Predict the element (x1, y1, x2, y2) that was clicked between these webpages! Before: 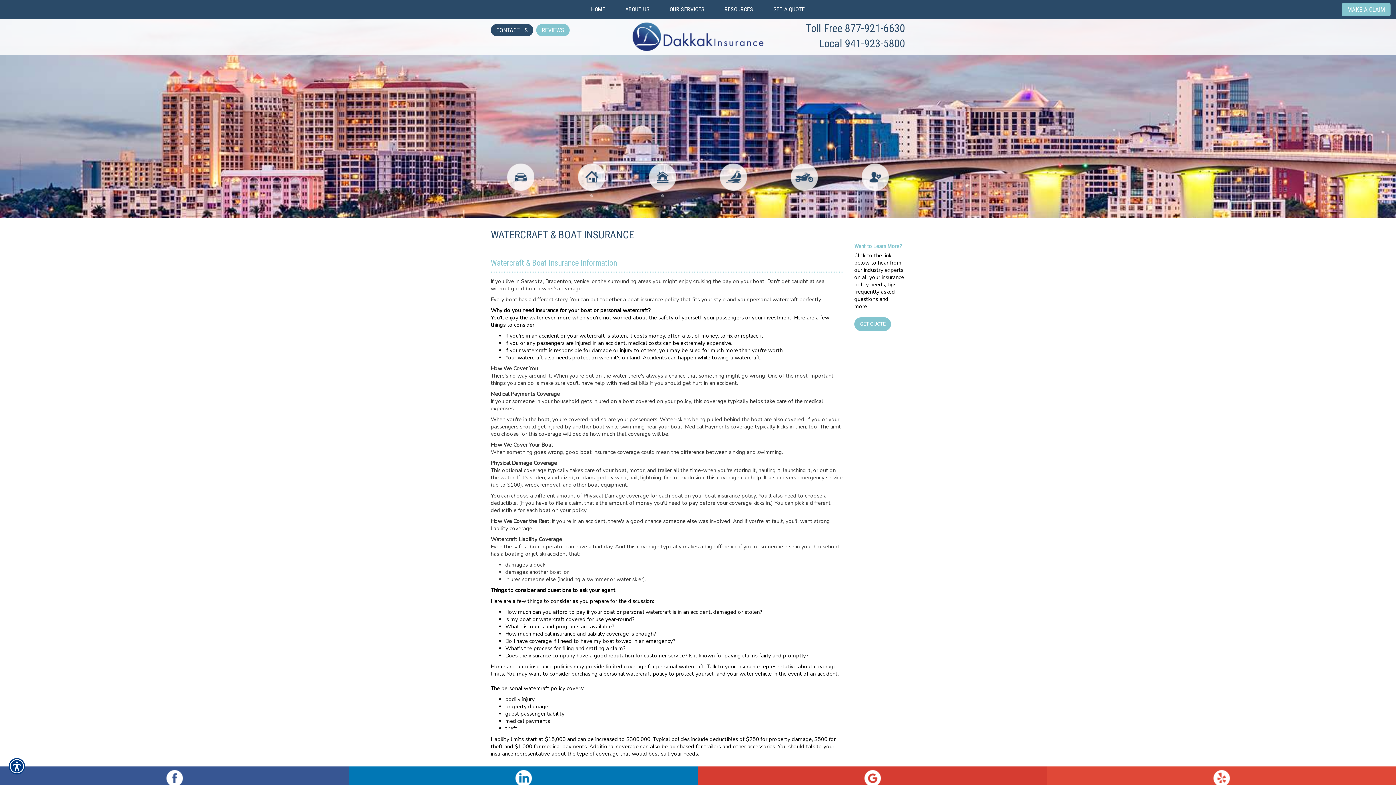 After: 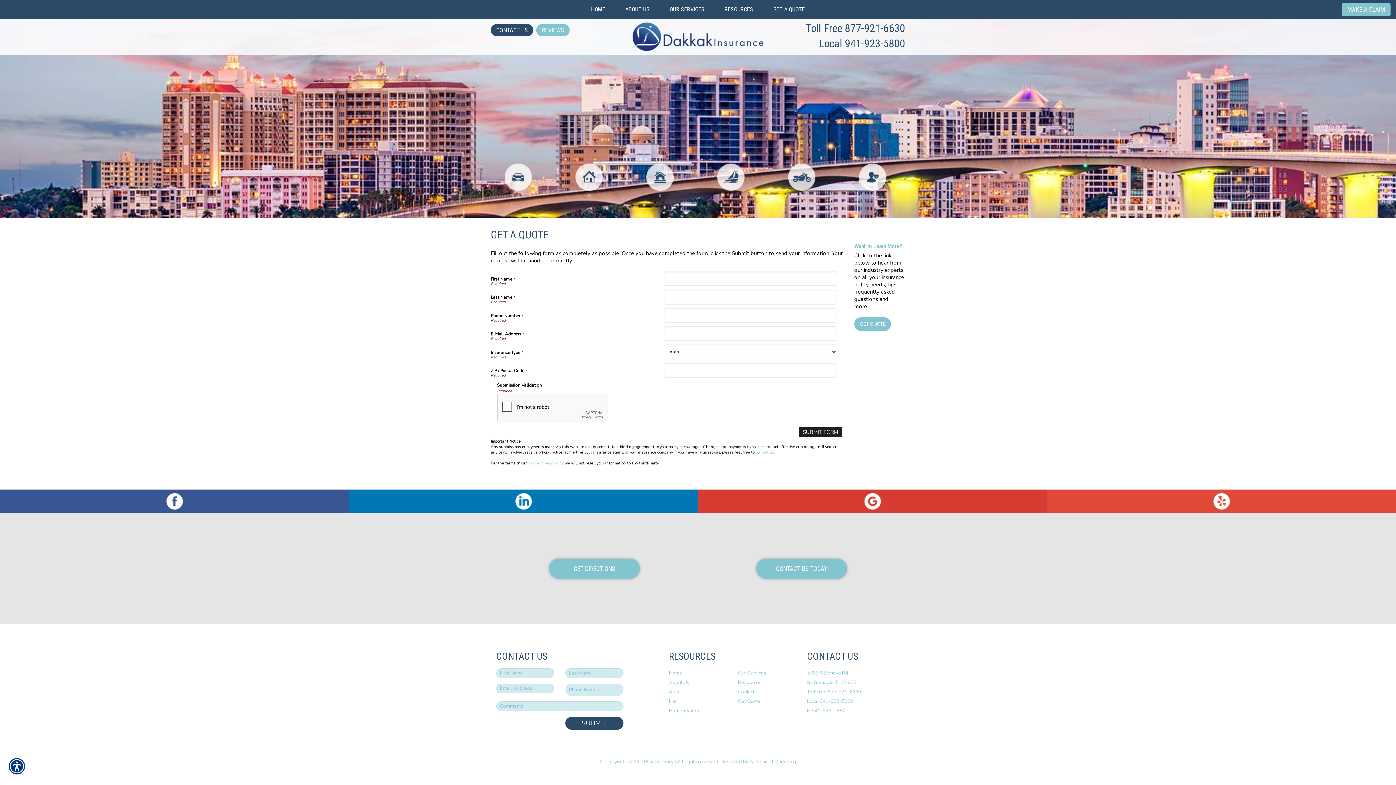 Action: label: GET QUOTE bbox: (854, 317, 891, 331)